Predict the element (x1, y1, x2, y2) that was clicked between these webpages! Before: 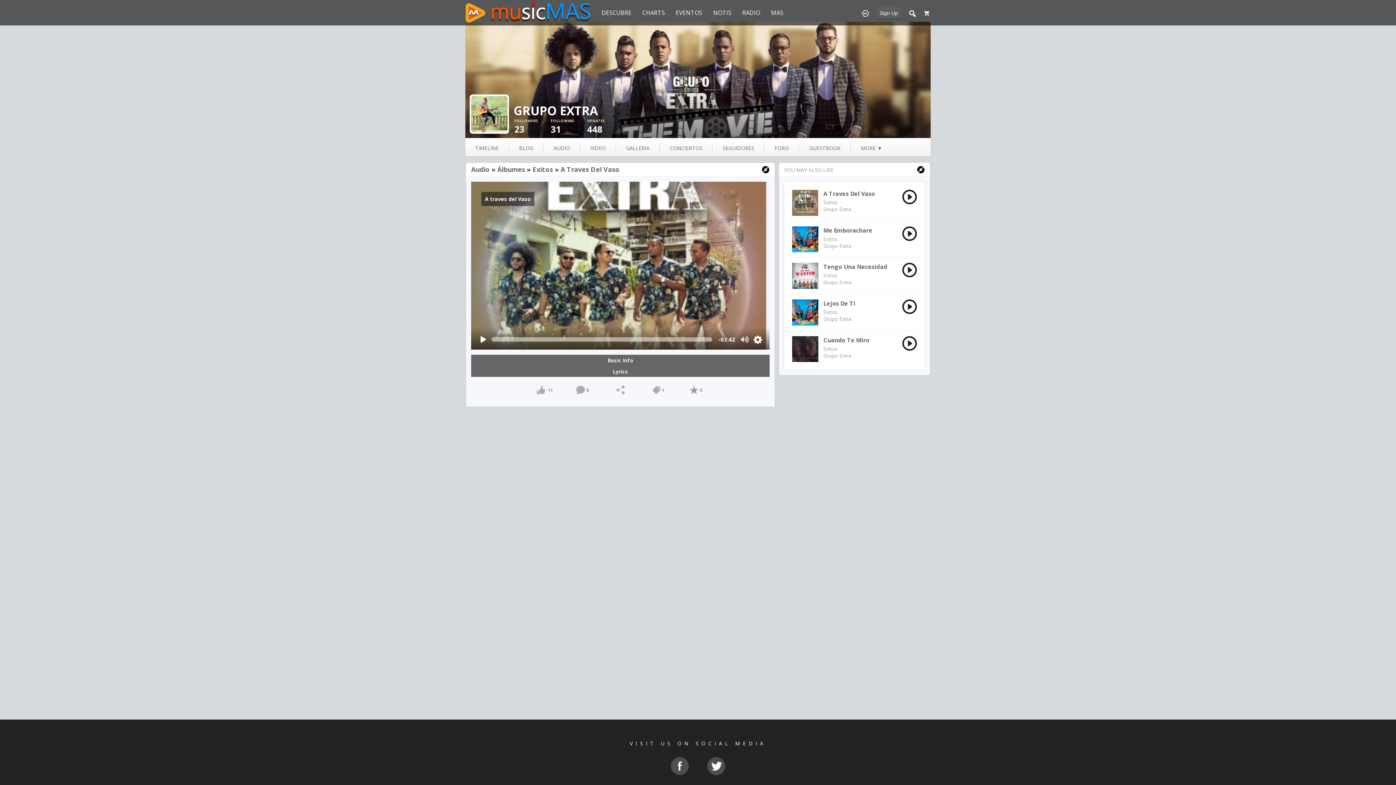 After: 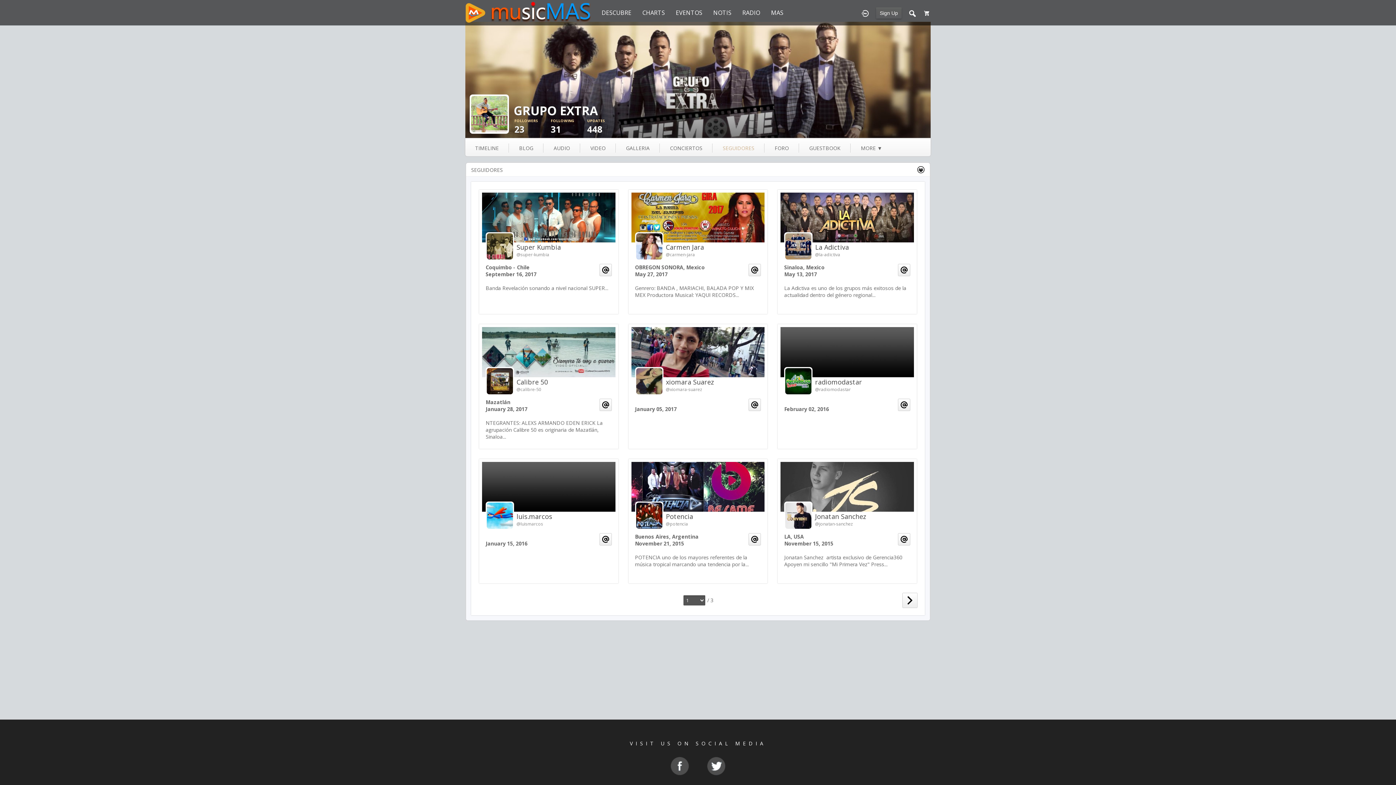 Action: bbox: (712, 143, 764, 152) label: SEGUIDORES